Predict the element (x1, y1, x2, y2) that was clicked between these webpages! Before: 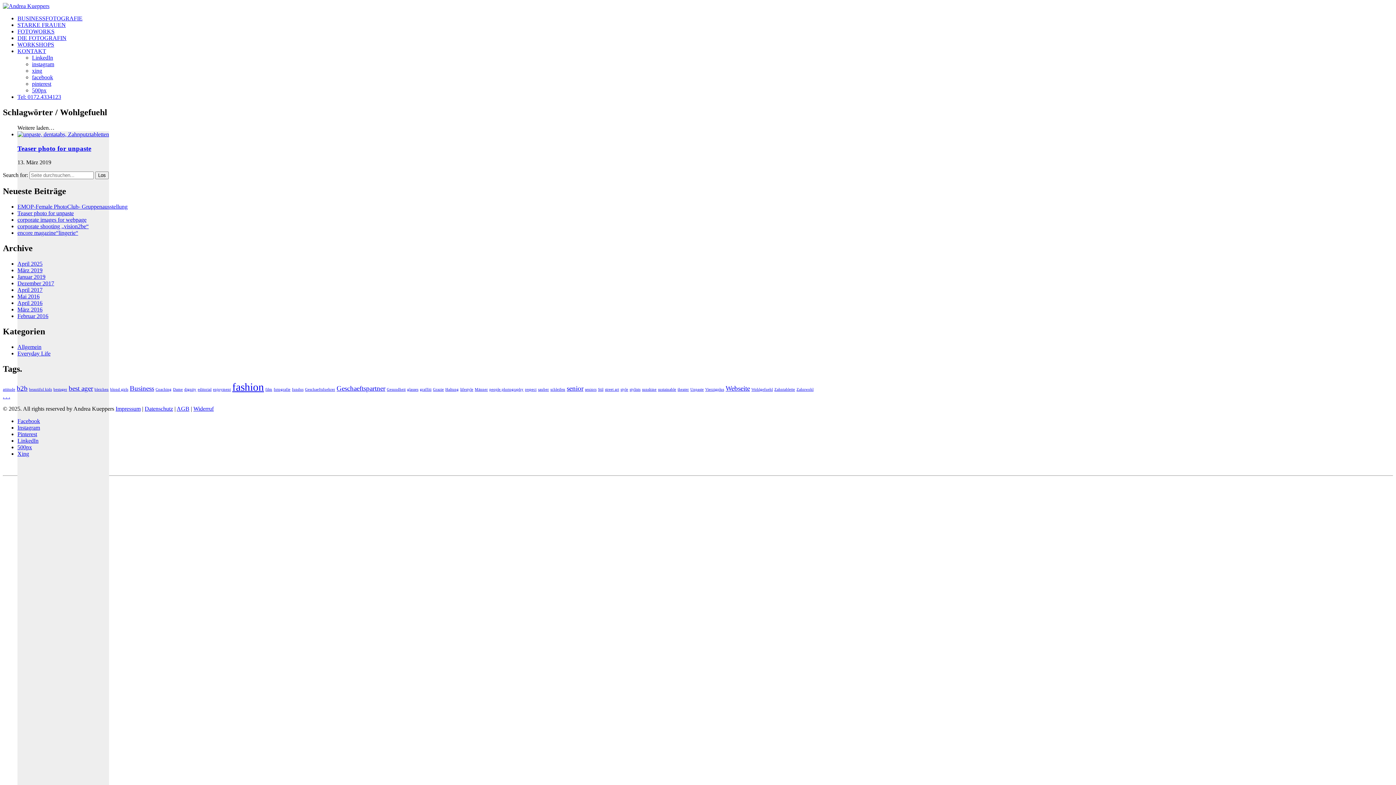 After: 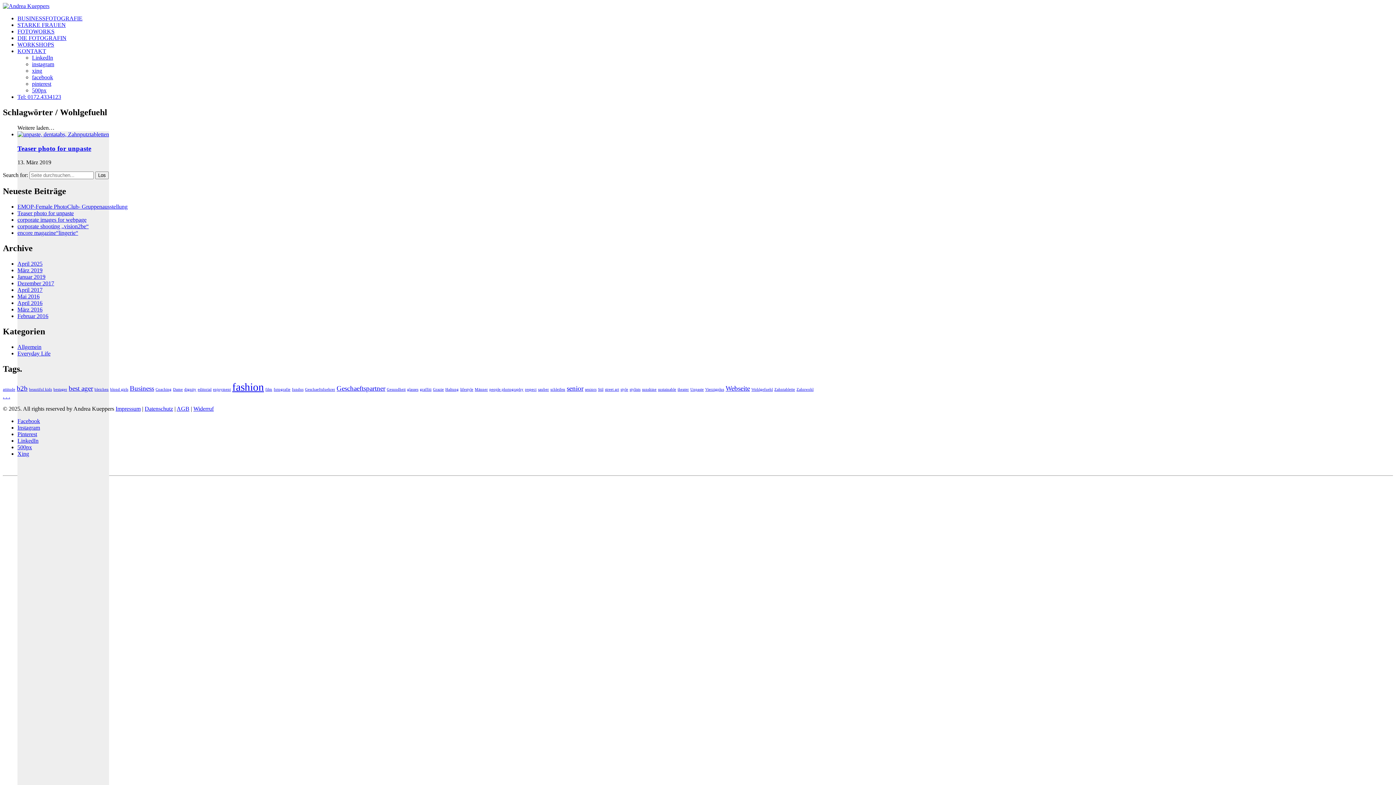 Action: bbox: (32, 74, 53, 80) label: facebook